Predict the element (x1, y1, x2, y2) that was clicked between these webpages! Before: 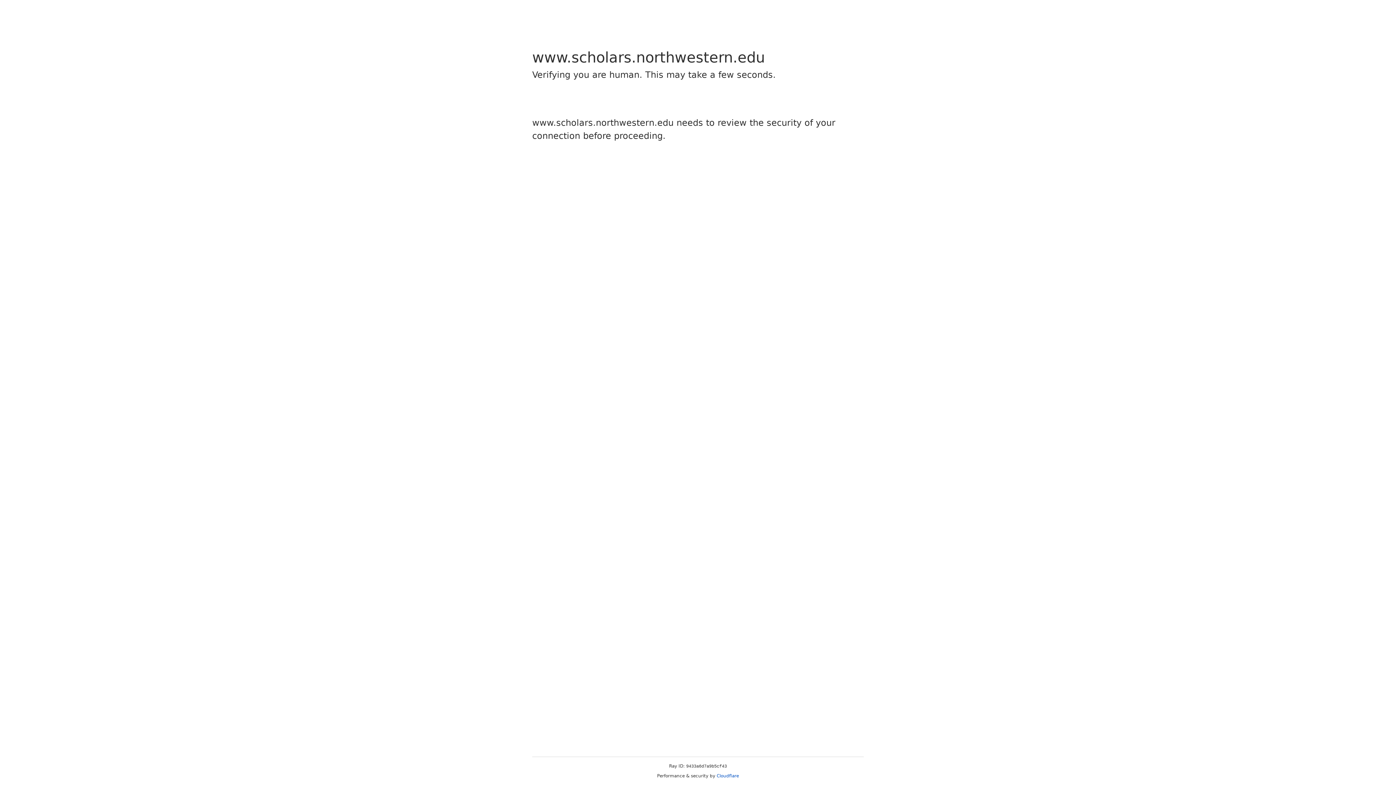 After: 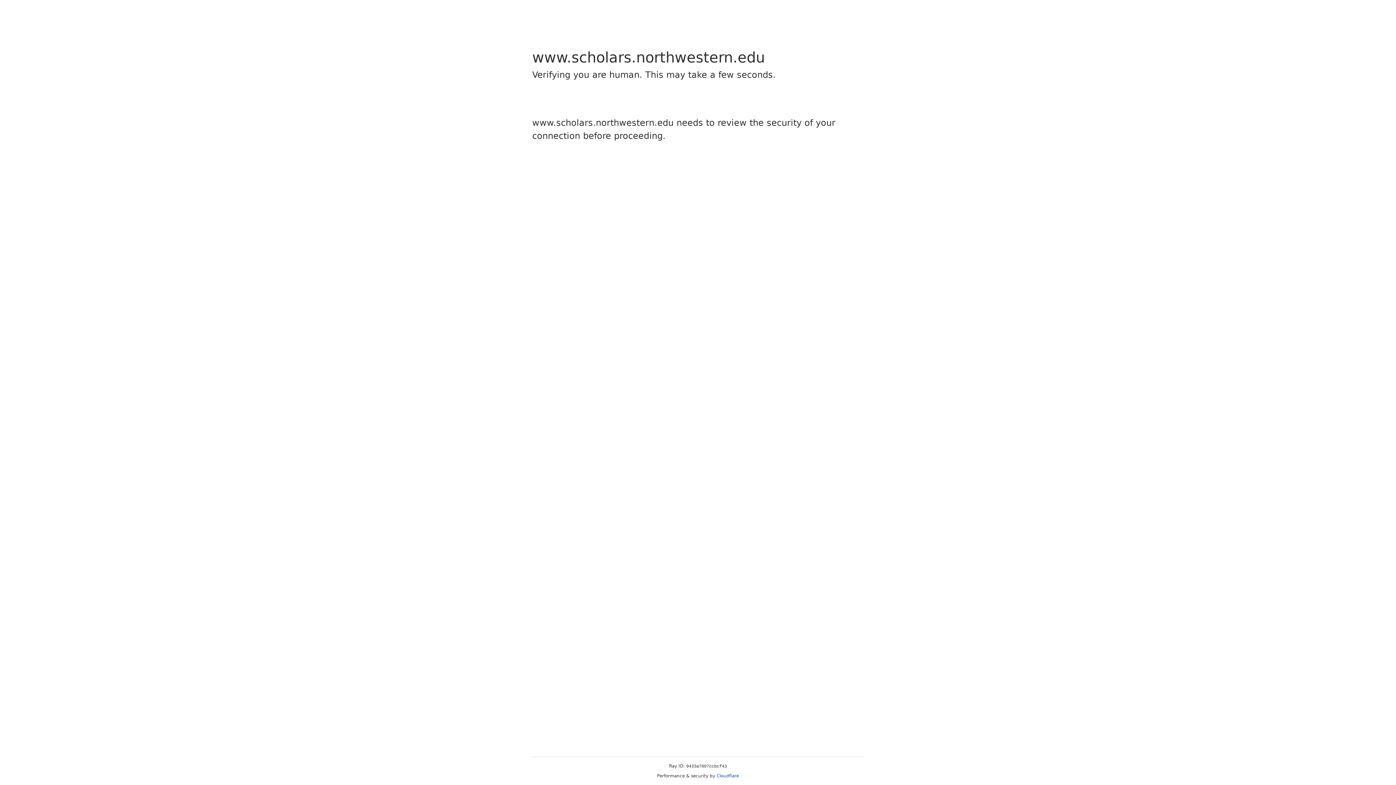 Action: bbox: (716, 773, 739, 778) label: Cloudflare